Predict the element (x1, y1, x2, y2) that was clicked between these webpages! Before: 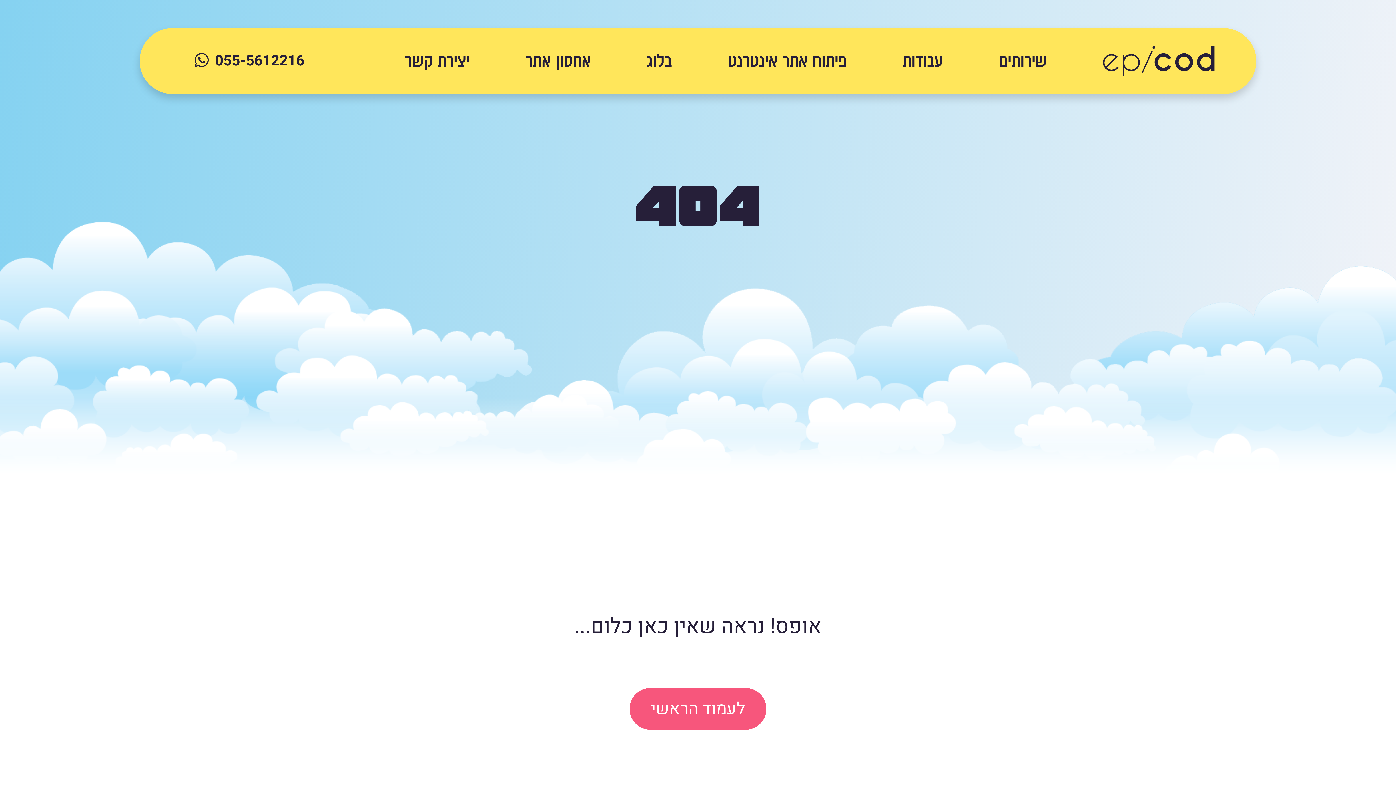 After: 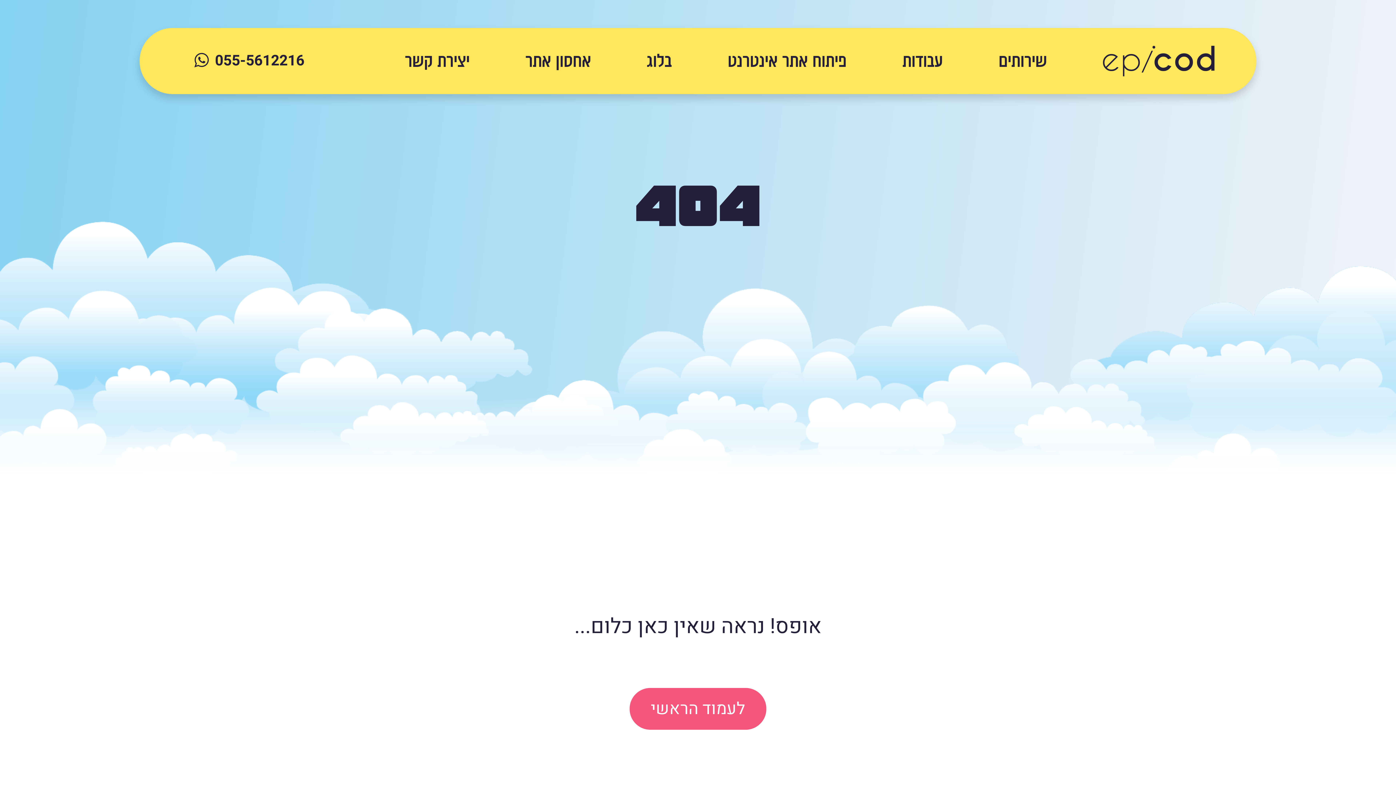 Action: label: צ'אט bbox: (1367, 353, 1389, 374)